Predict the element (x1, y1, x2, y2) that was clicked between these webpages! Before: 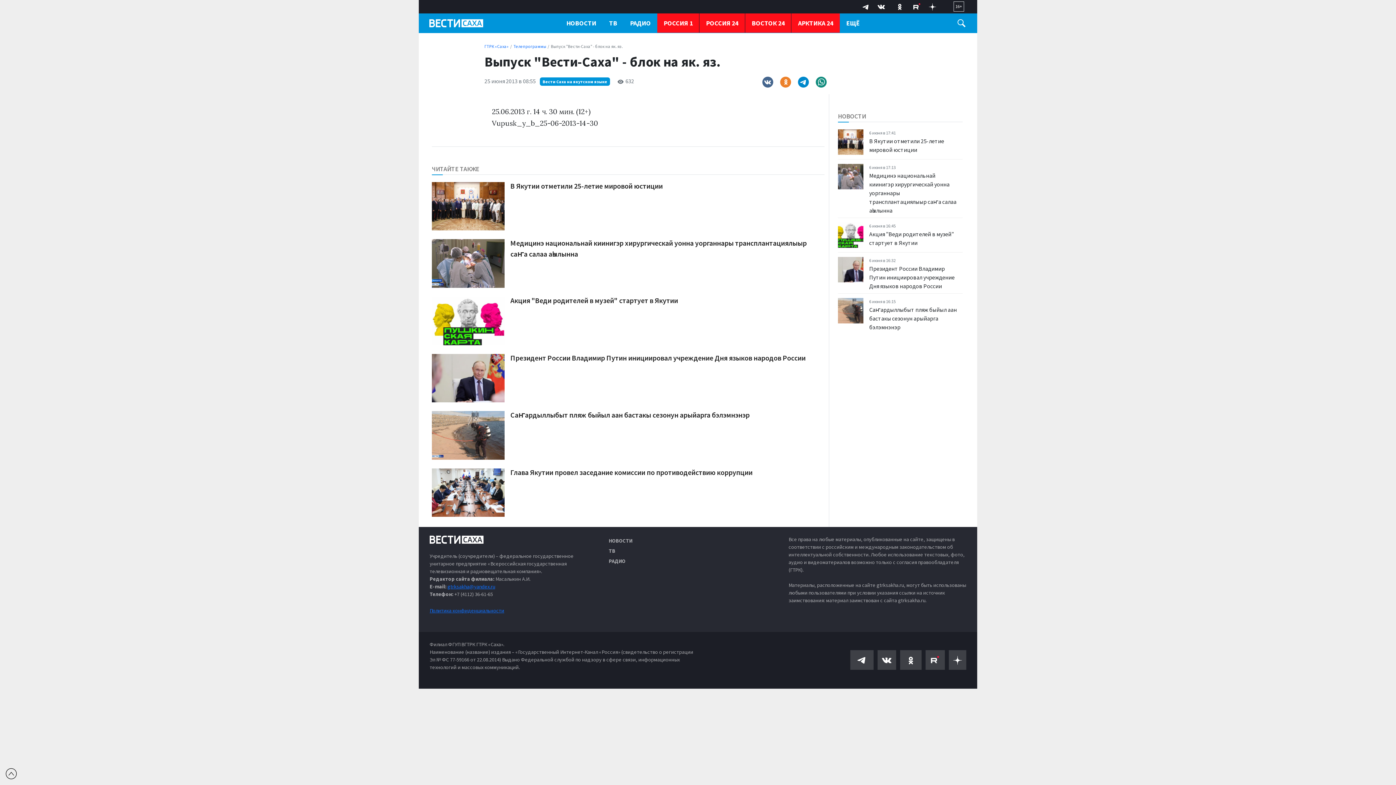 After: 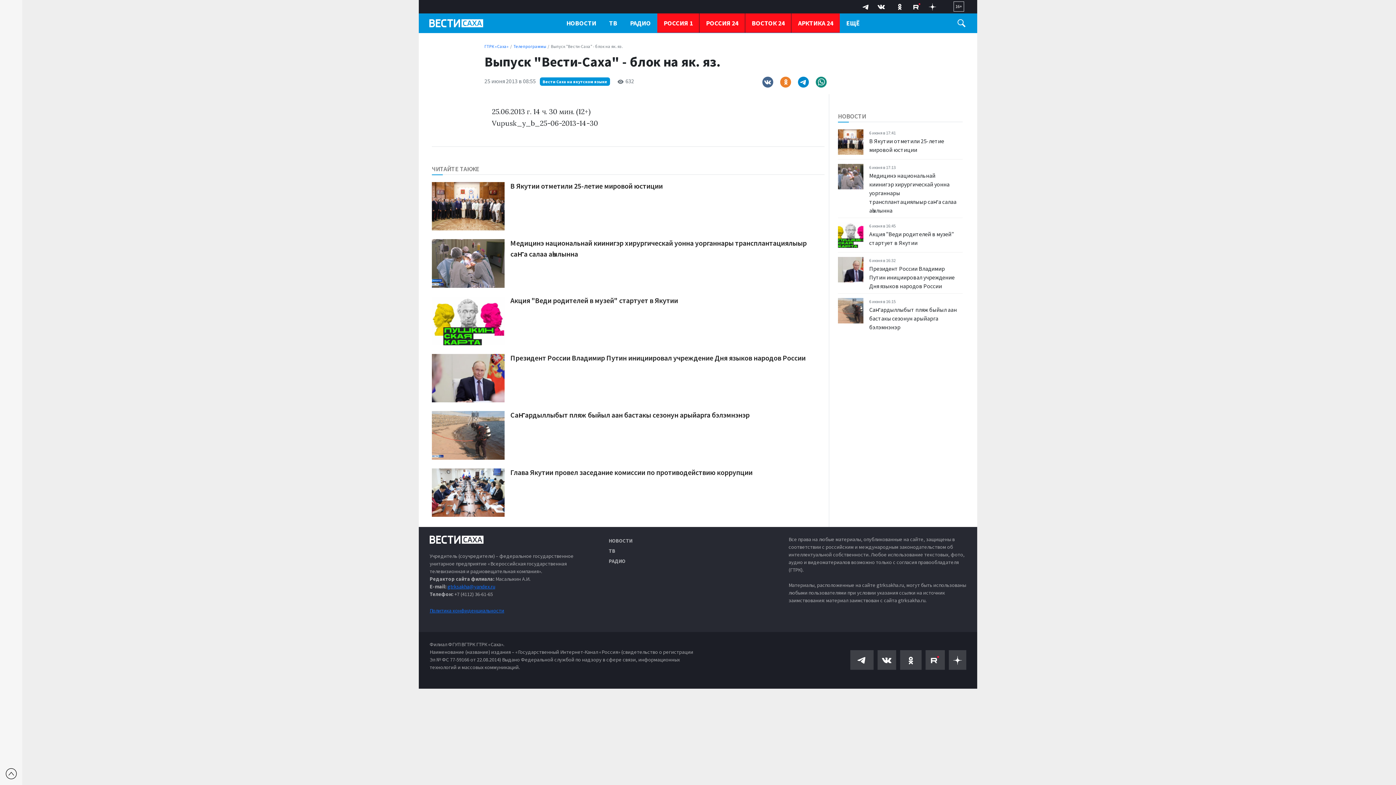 Action: bbox: (0, 0, 22, 785)